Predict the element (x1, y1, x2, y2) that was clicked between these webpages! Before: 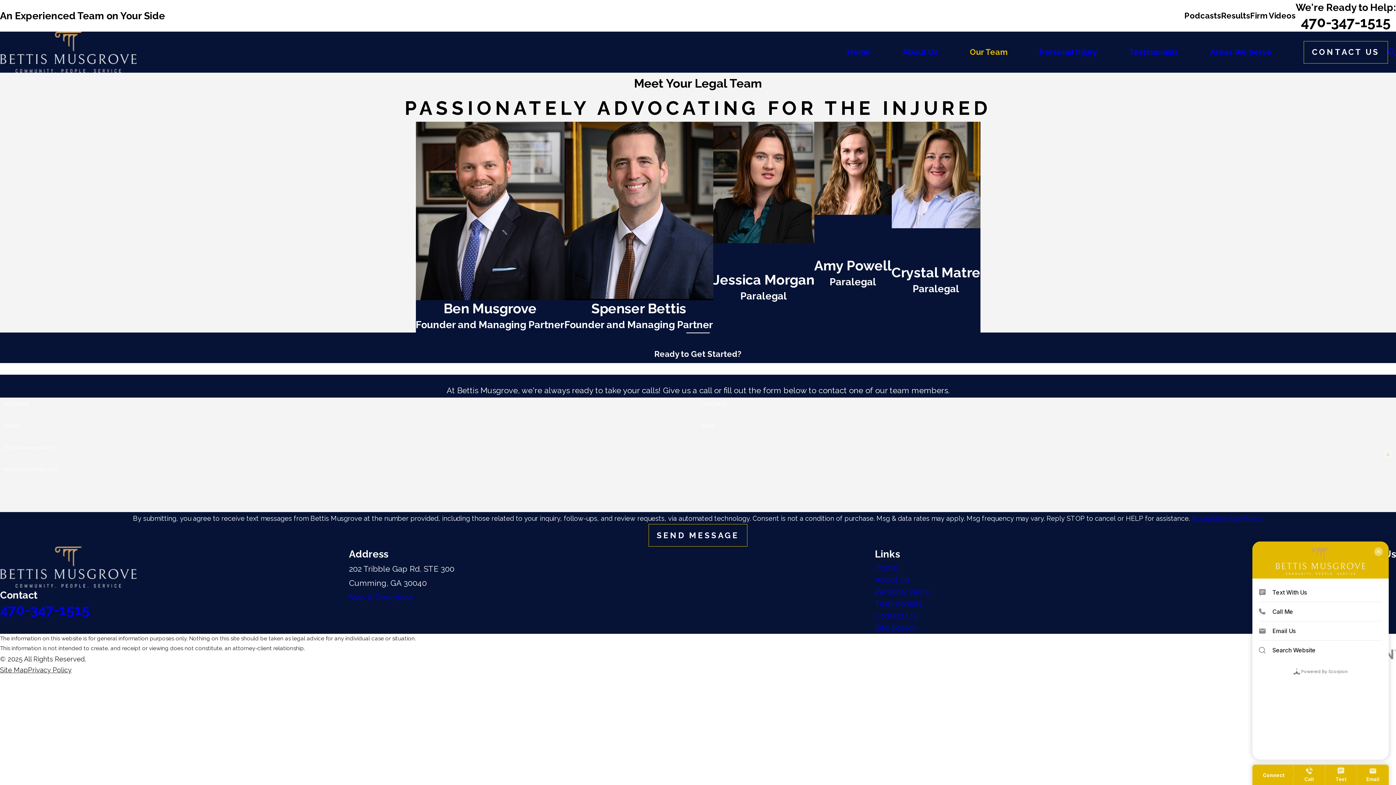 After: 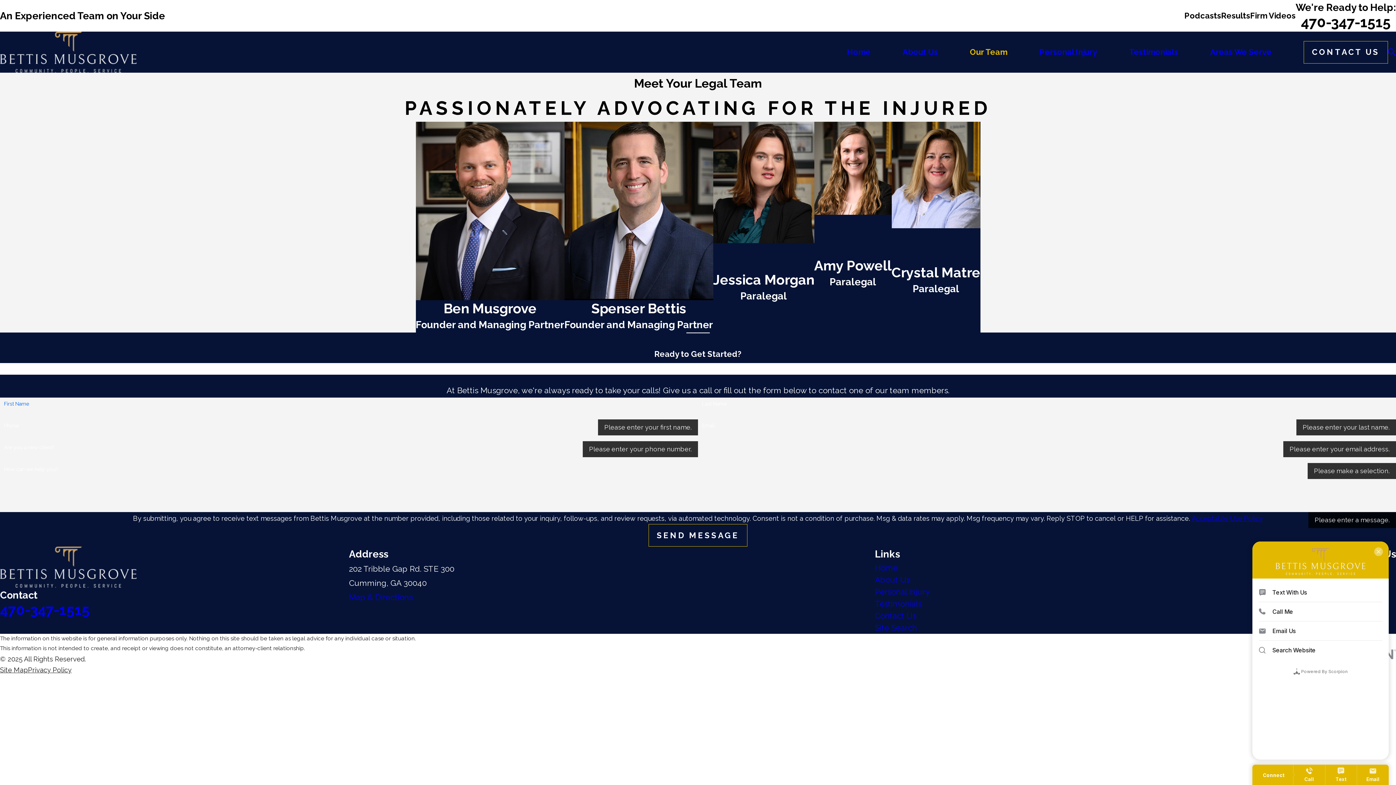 Action: label: SEND MESSAGE bbox: (648, 524, 747, 546)